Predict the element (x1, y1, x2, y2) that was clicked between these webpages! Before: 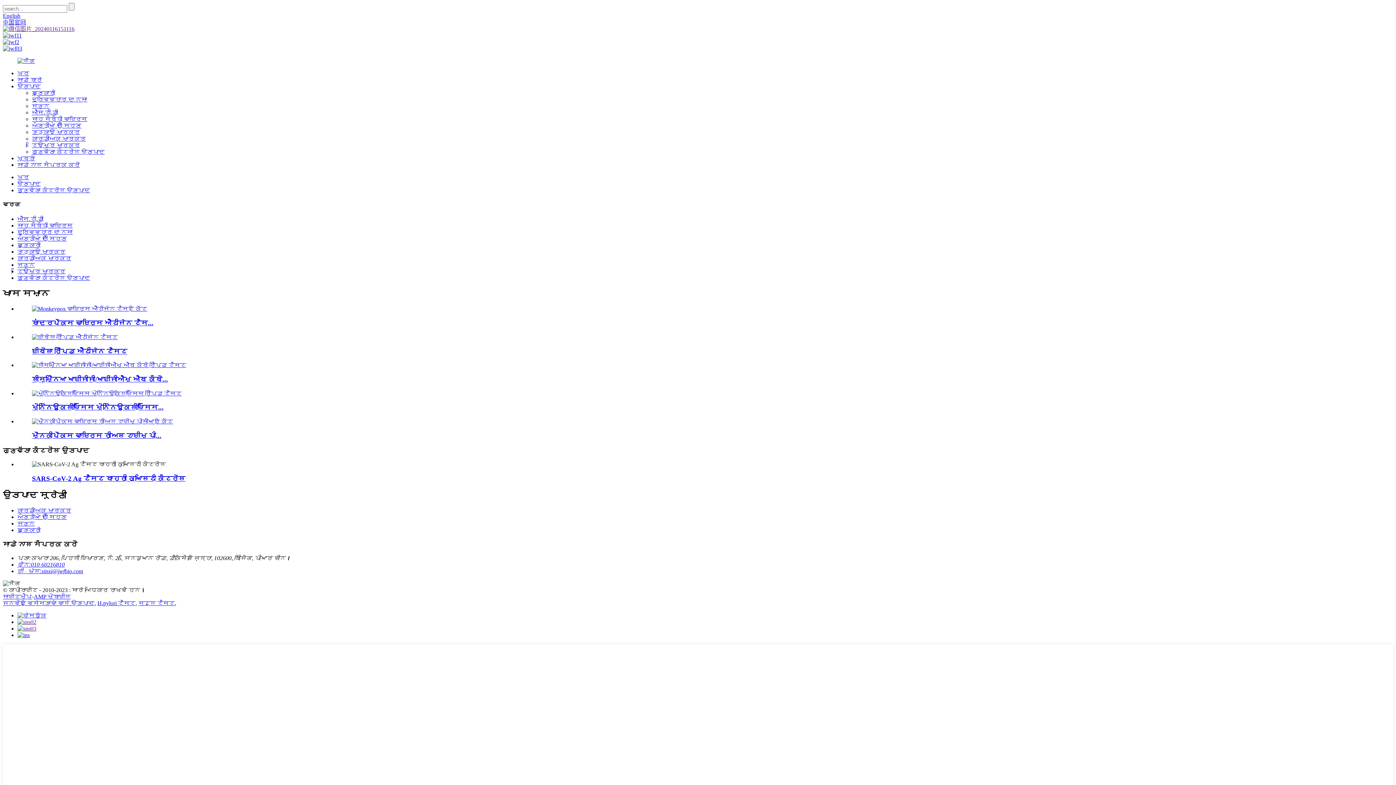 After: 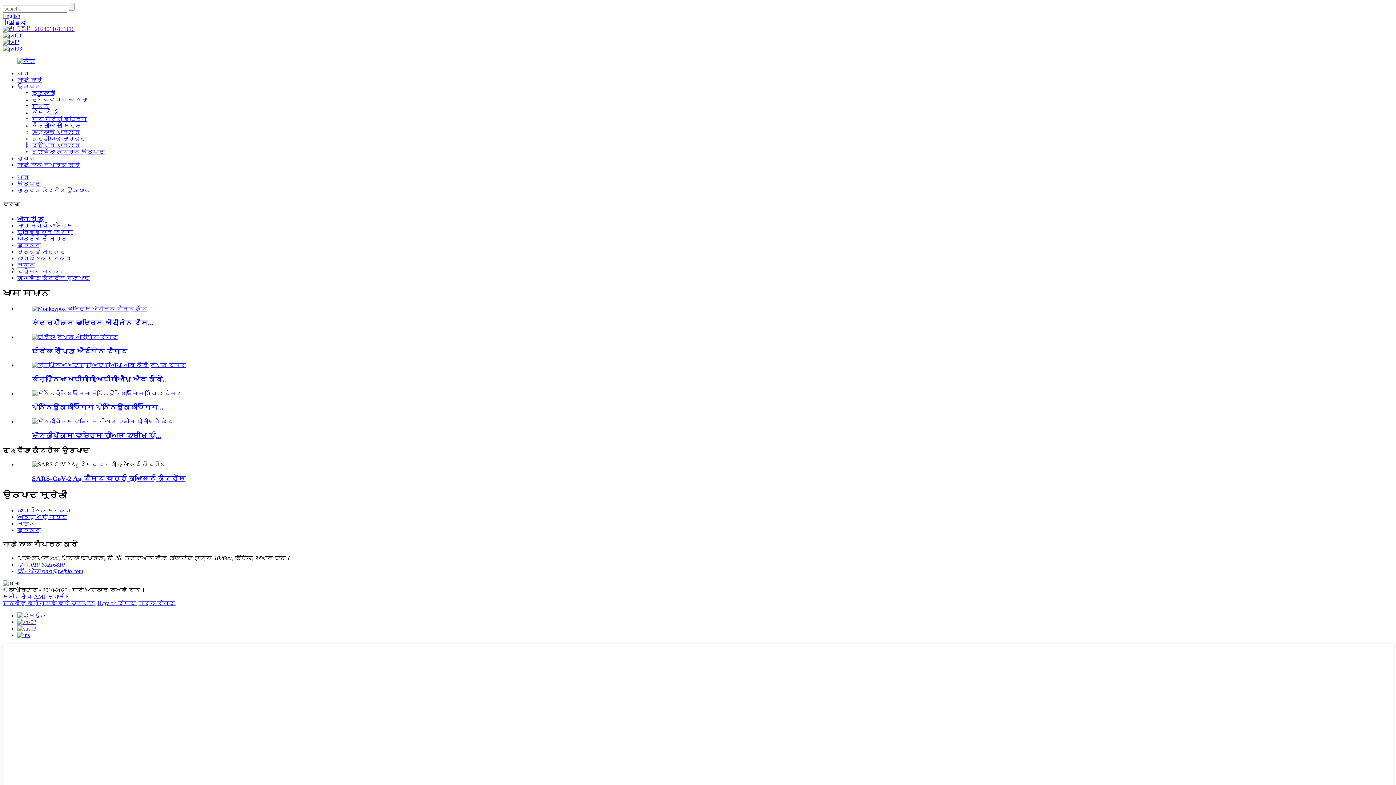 Action: bbox: (17, 625, 36, 632)